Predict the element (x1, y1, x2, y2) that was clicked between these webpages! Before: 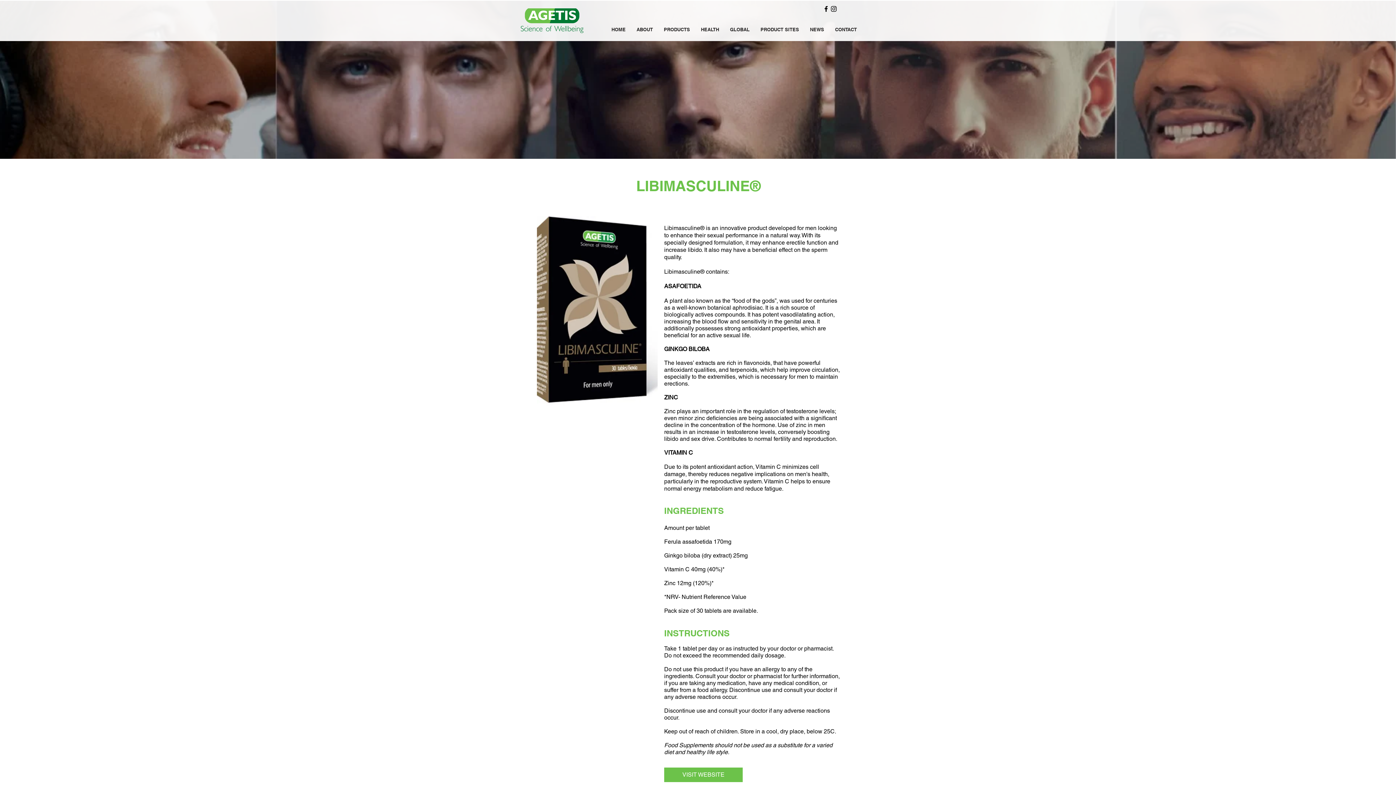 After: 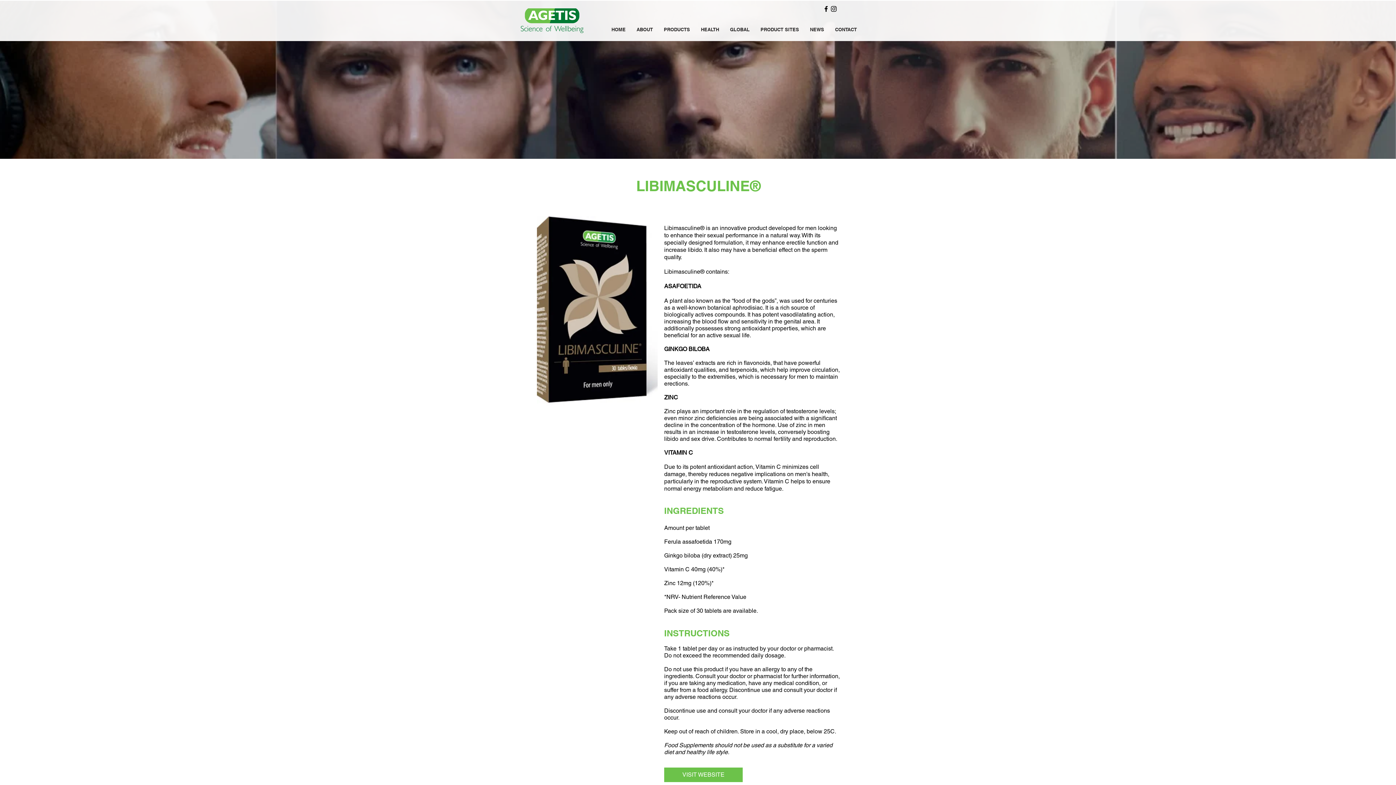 Action: label: Instagram bbox: (830, 5, 837, 12)